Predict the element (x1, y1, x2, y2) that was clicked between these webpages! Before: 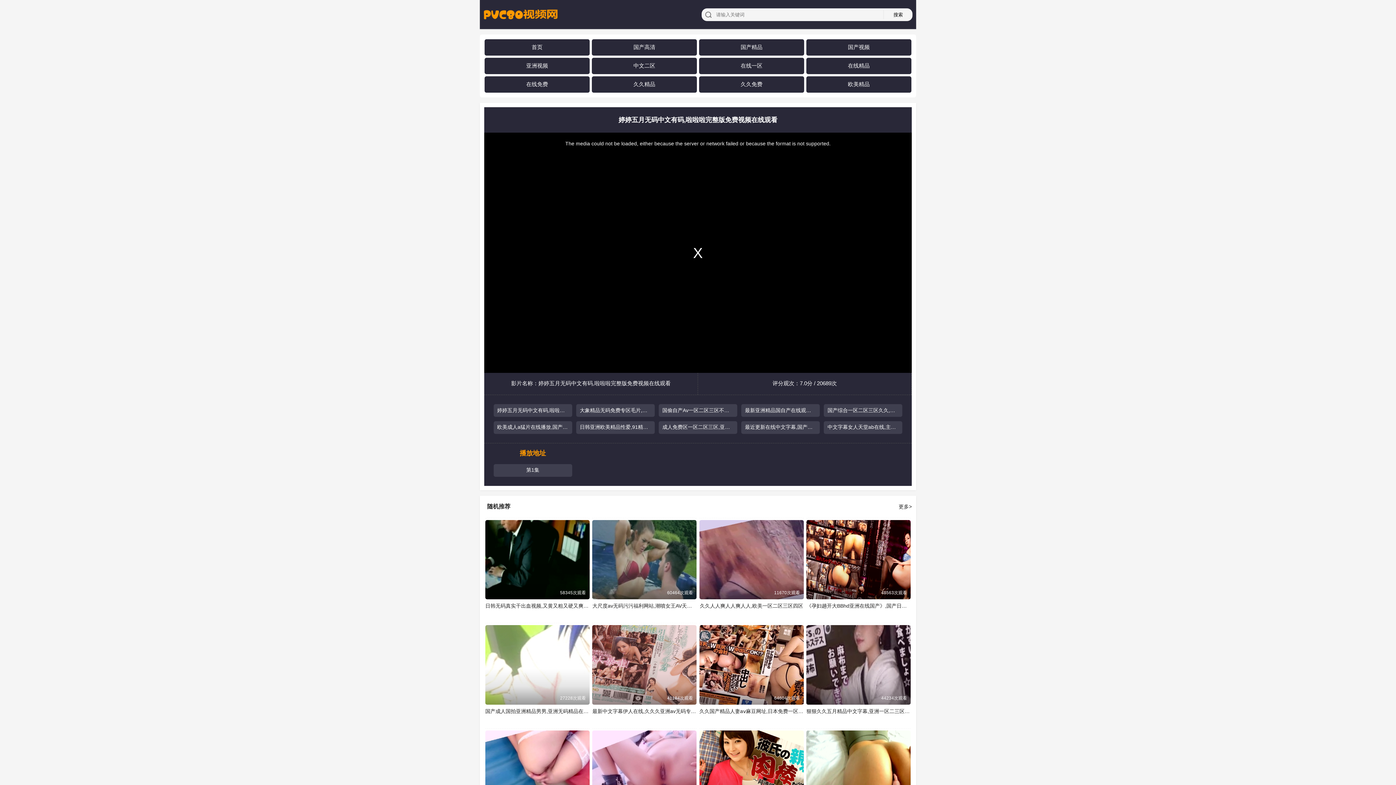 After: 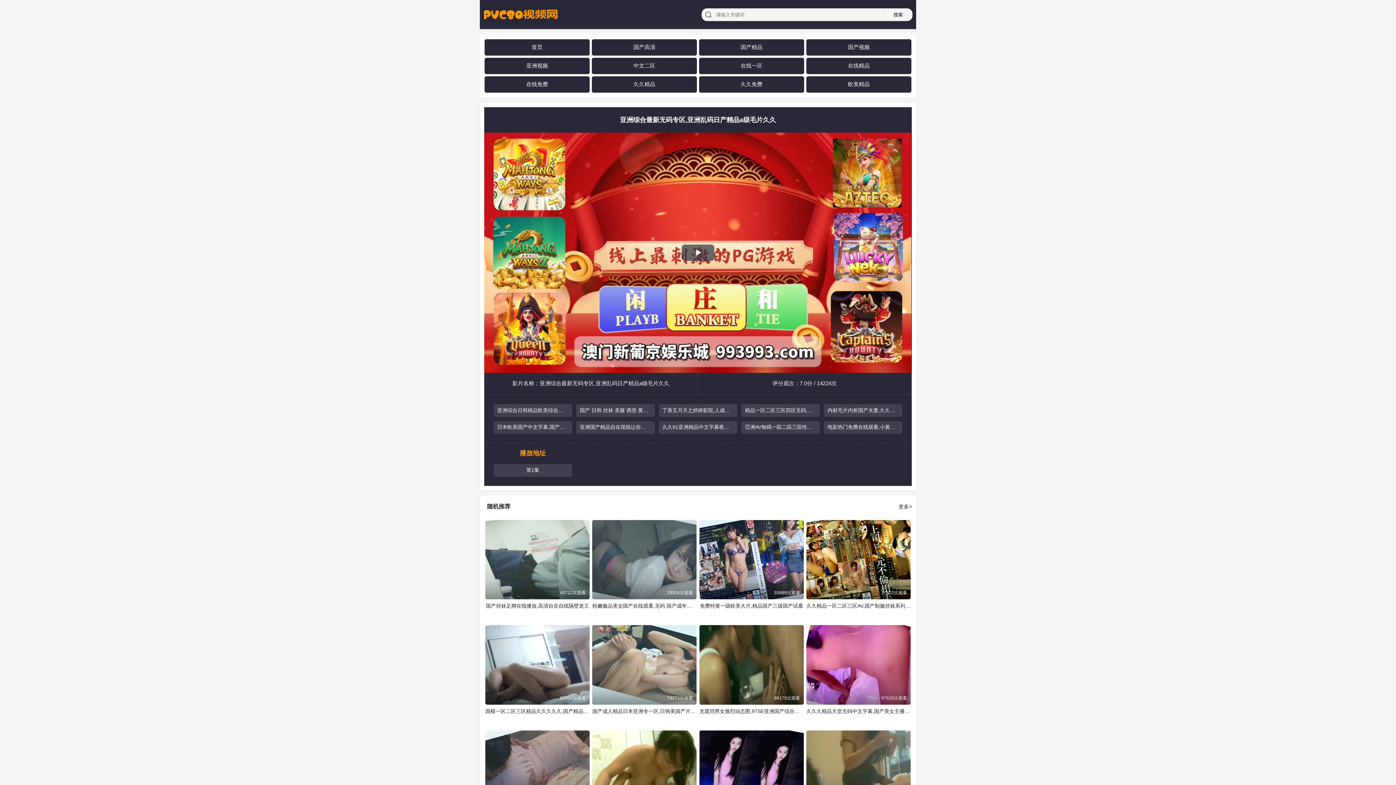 Action: label: 亚洲综合最新无码专区,亚洲乱码日产精品a级毛片久久
14224次观看 bbox: (699, 730, 803, 810)